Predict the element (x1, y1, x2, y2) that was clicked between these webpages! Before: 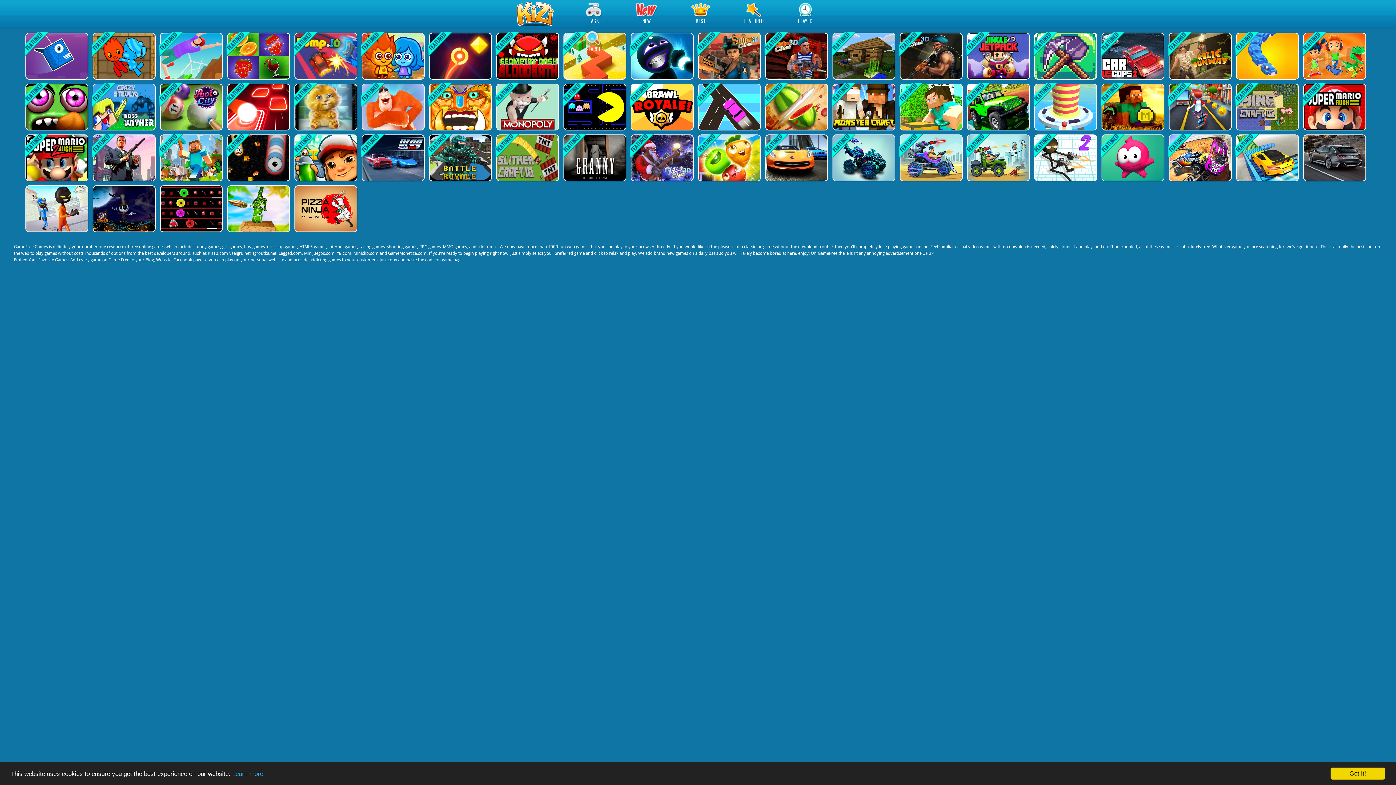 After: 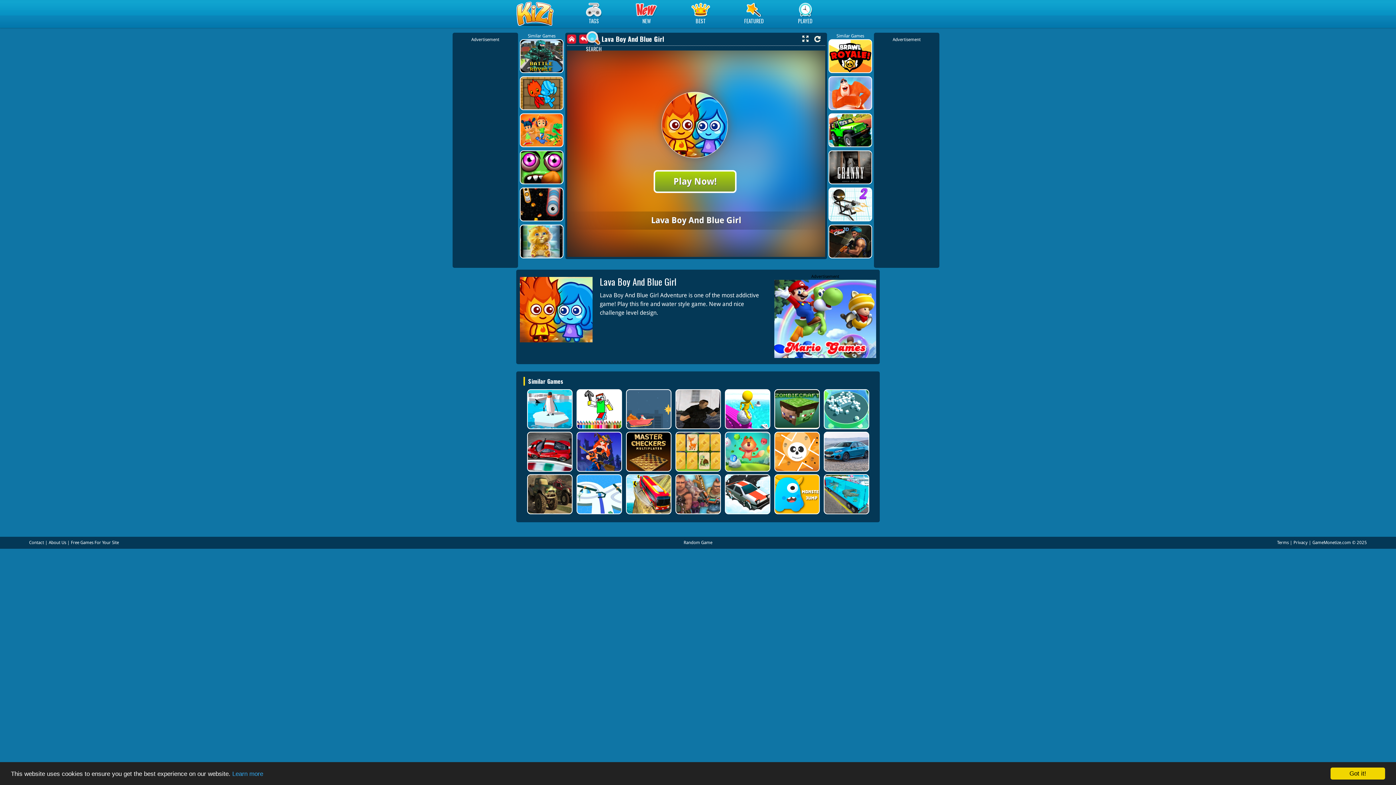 Action: bbox: (361, 32, 423, 79)